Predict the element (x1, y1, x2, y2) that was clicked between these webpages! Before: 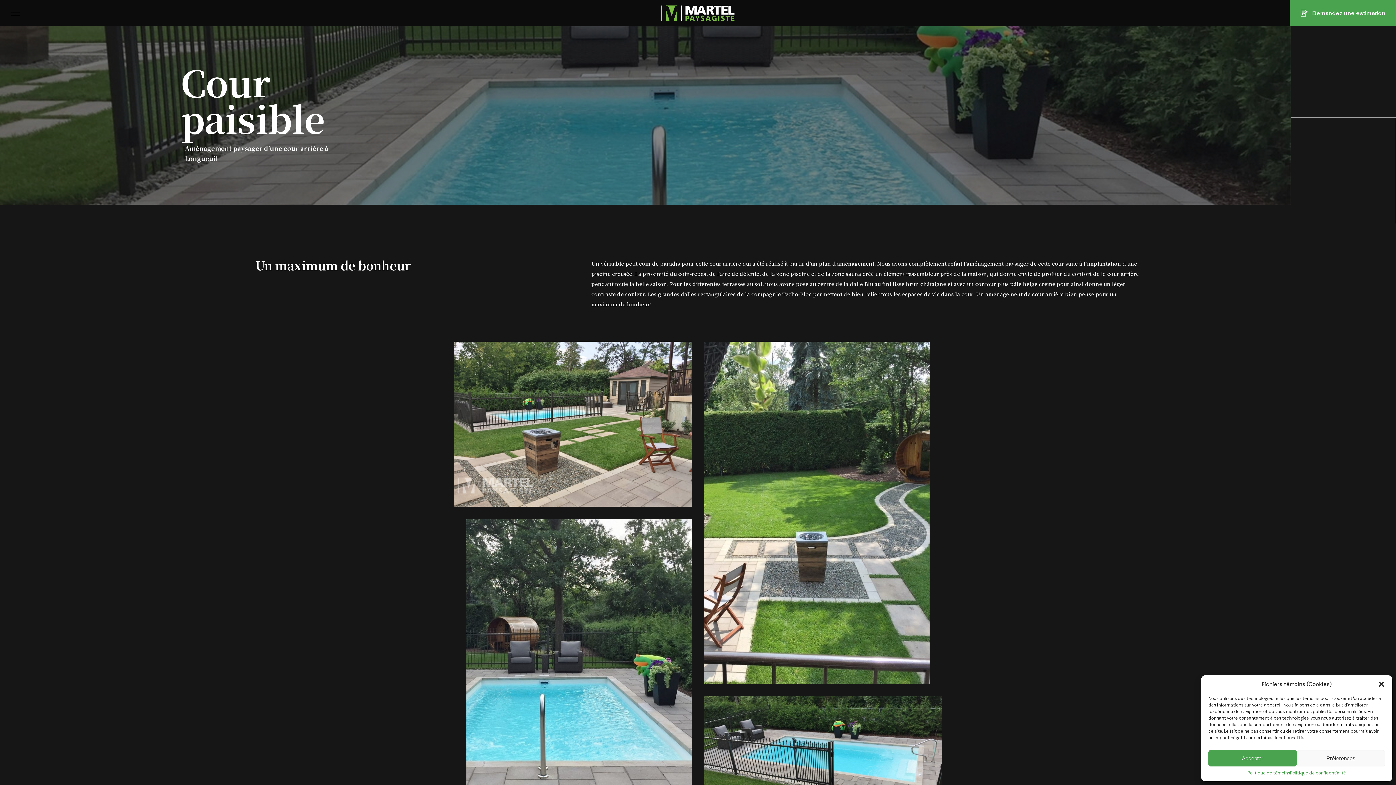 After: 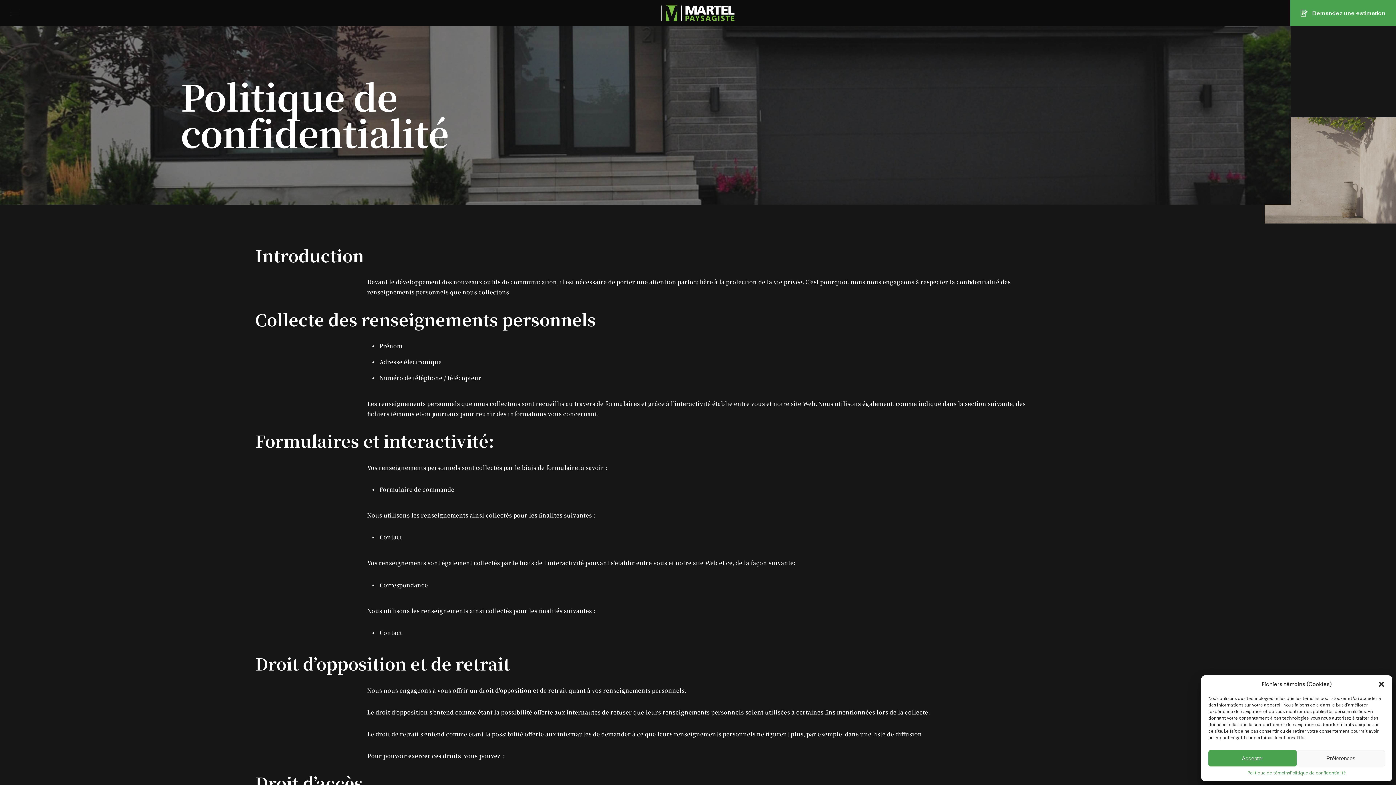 Action: bbox: (1290, 770, 1346, 776) label: Politique de confidentialité